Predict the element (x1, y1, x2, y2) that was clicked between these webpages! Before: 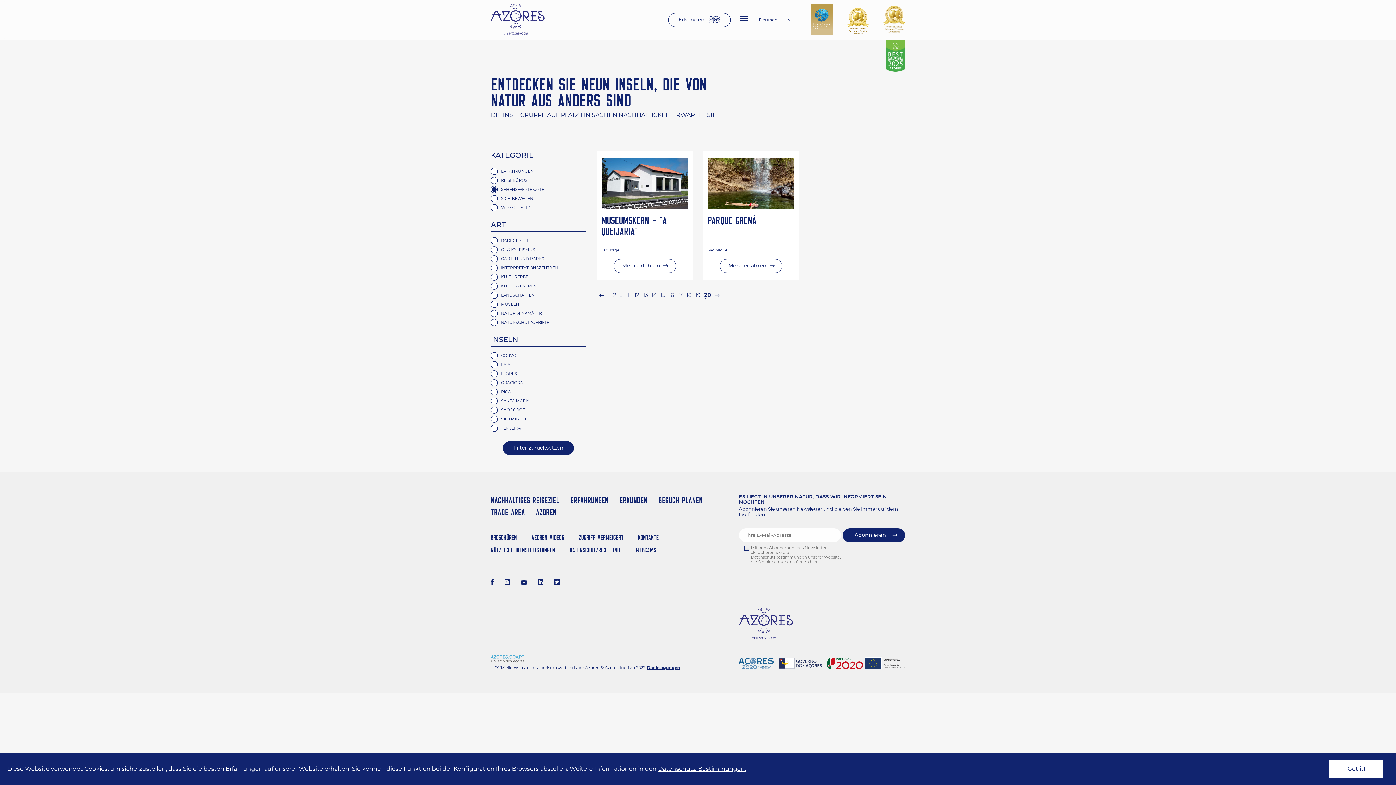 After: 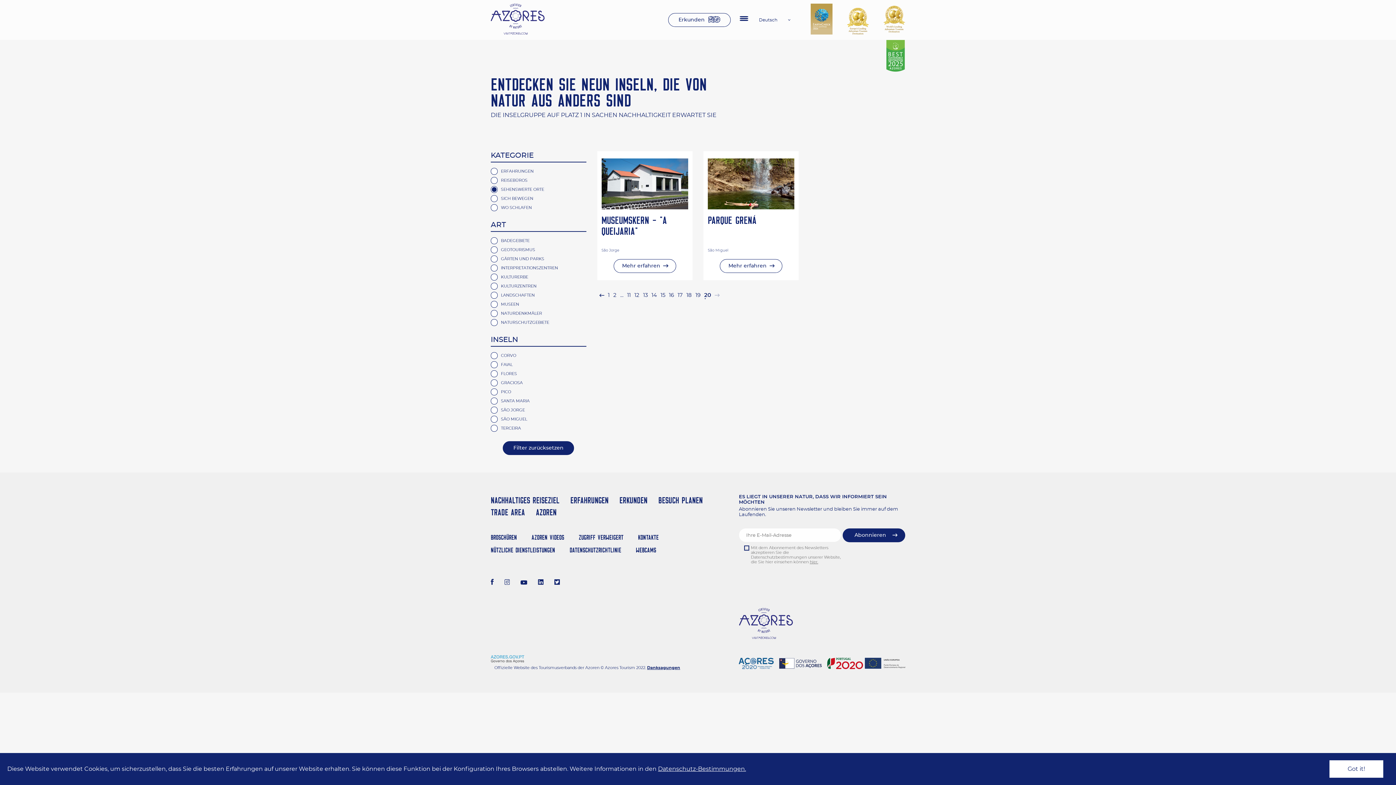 Action: bbox: (886, 40, 905, 73)